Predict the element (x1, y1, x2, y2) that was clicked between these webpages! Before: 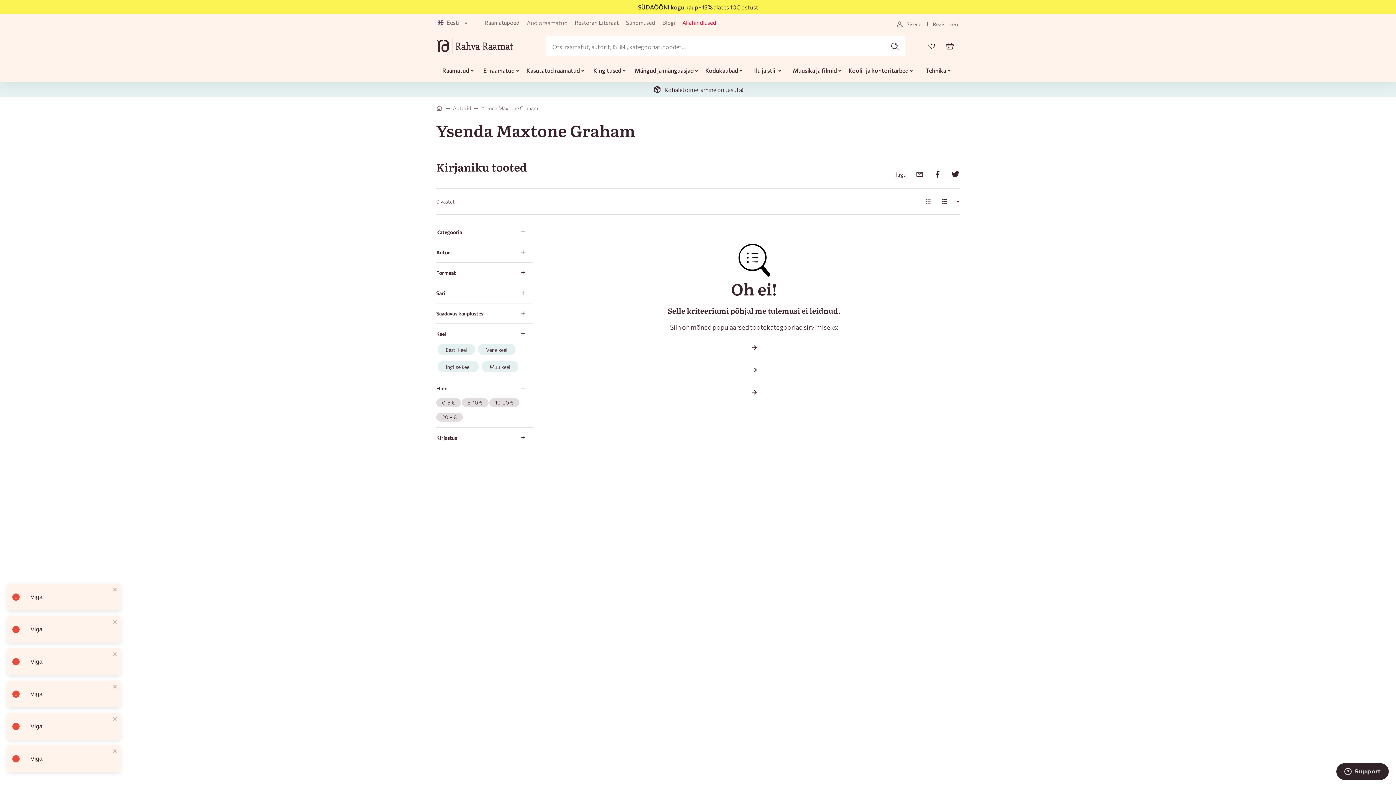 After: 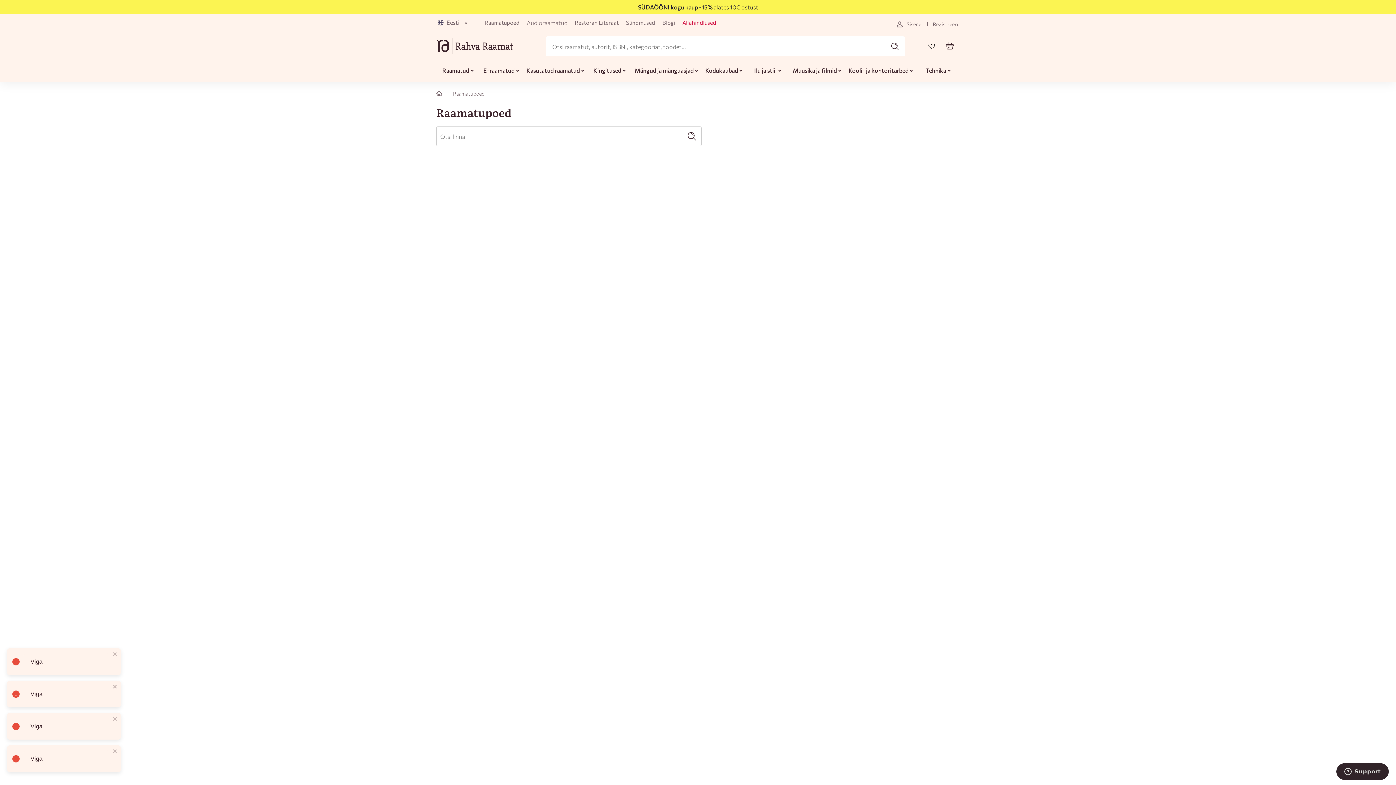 Action: label: Raamatupoed bbox: (484, 18, 519, 27)